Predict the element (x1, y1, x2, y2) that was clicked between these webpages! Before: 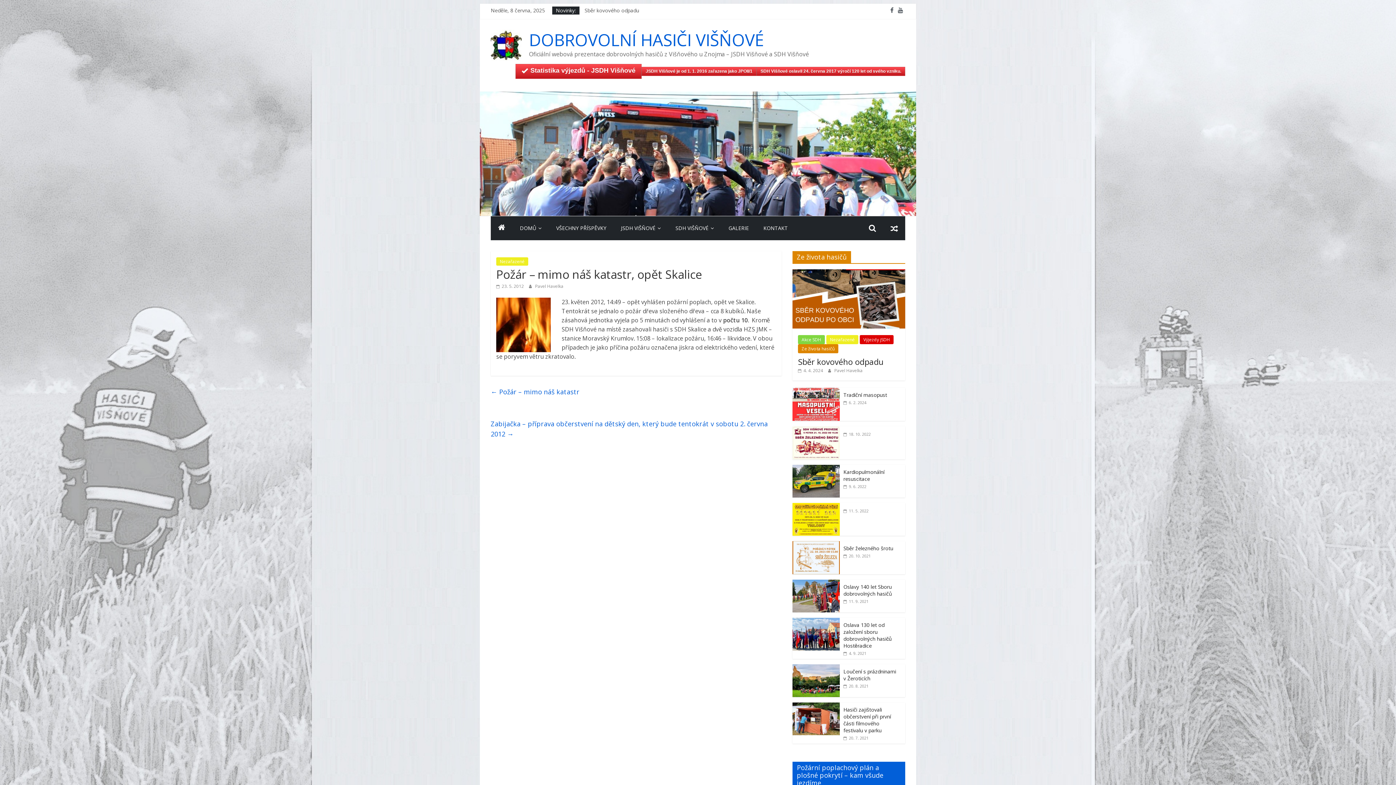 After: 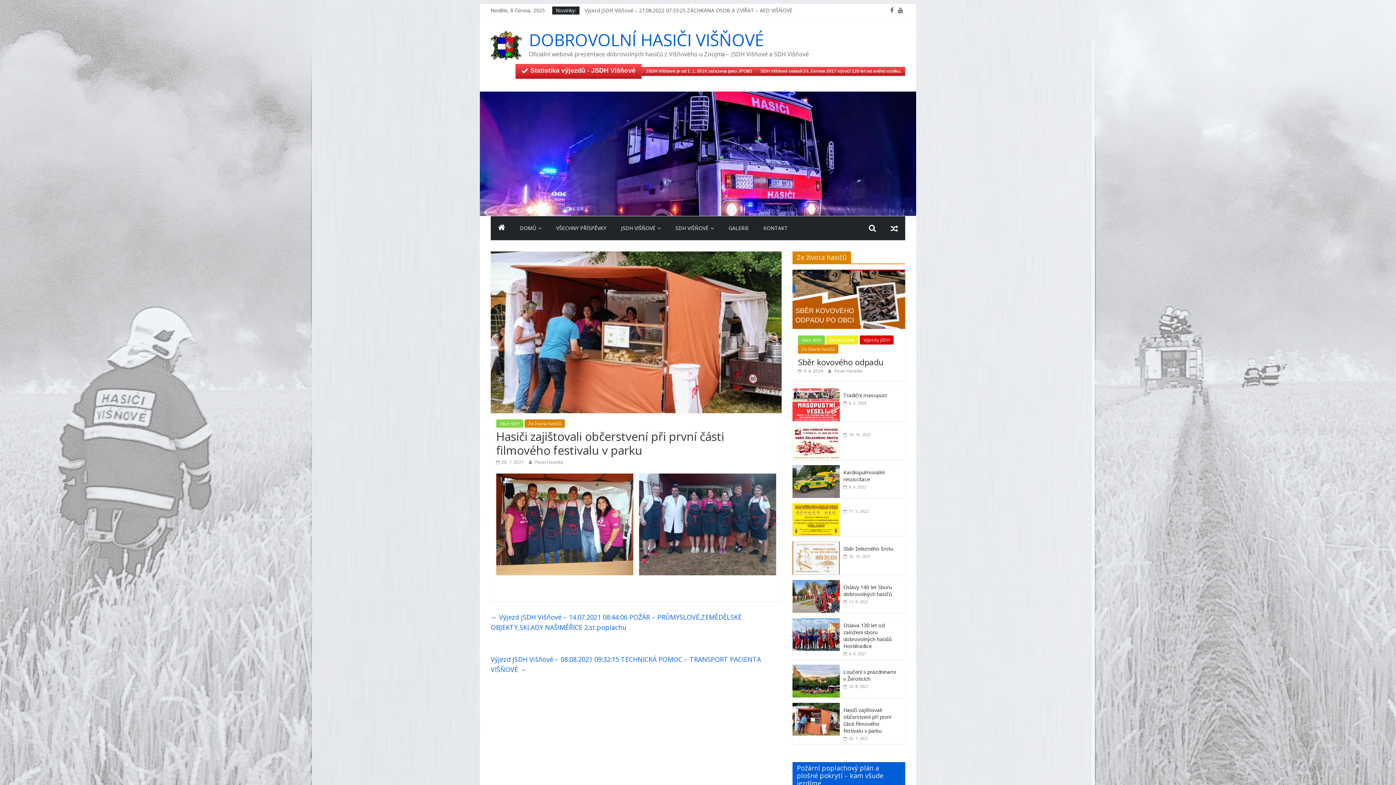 Action: bbox: (843, 706, 891, 734) label: Hasiči zajištovali občerstvení při první části filmového festivalu v parku